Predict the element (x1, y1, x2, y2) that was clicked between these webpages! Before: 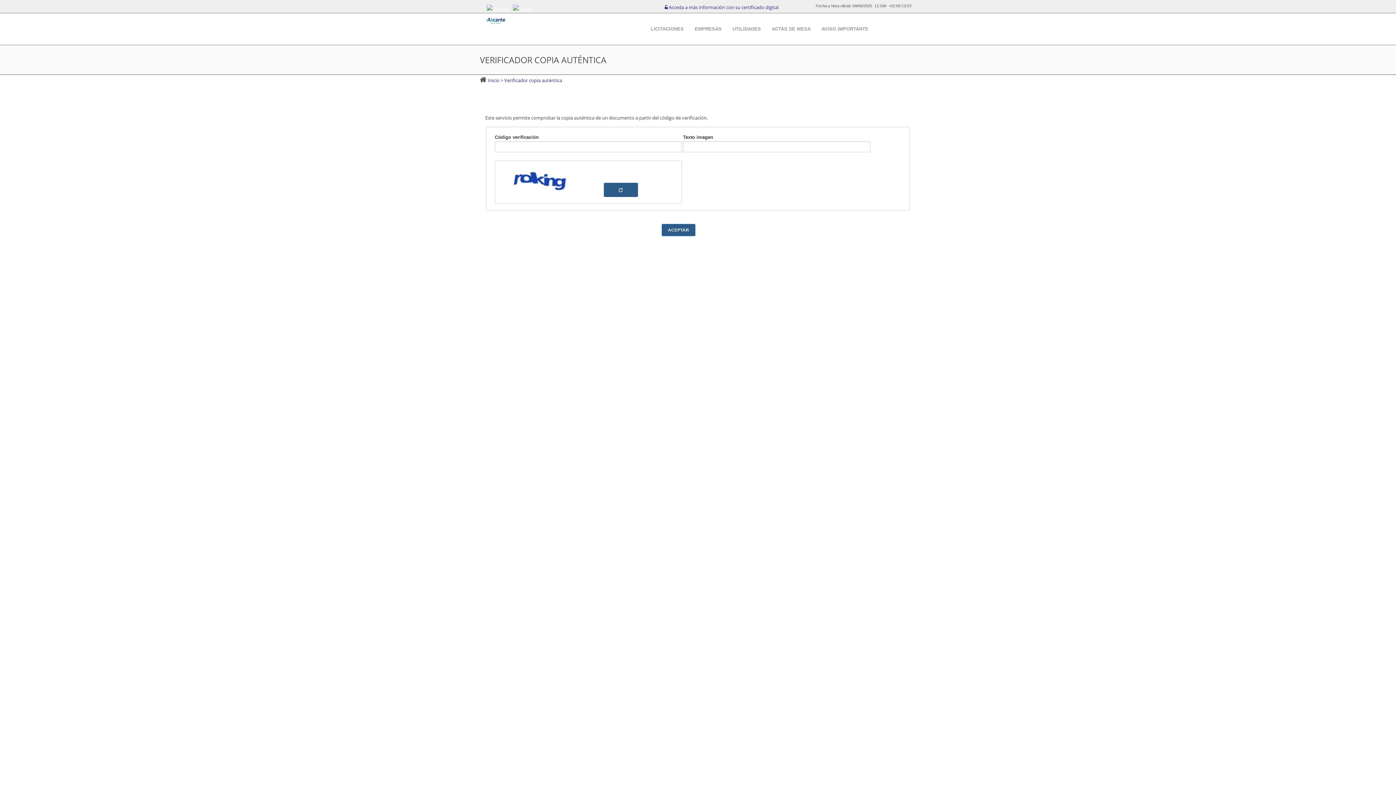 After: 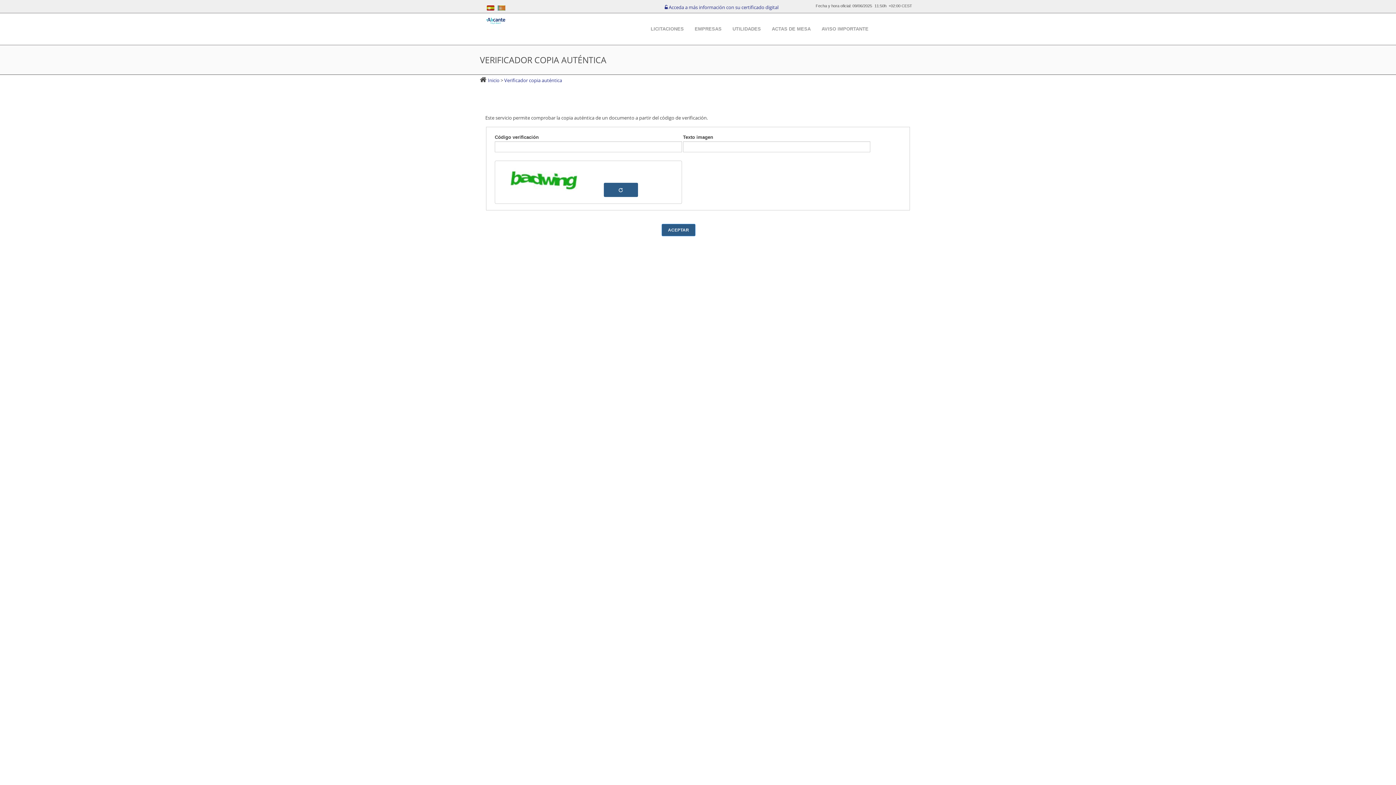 Action: bbox: (503, 76, 562, 83) label:  Verificador copia auténtica